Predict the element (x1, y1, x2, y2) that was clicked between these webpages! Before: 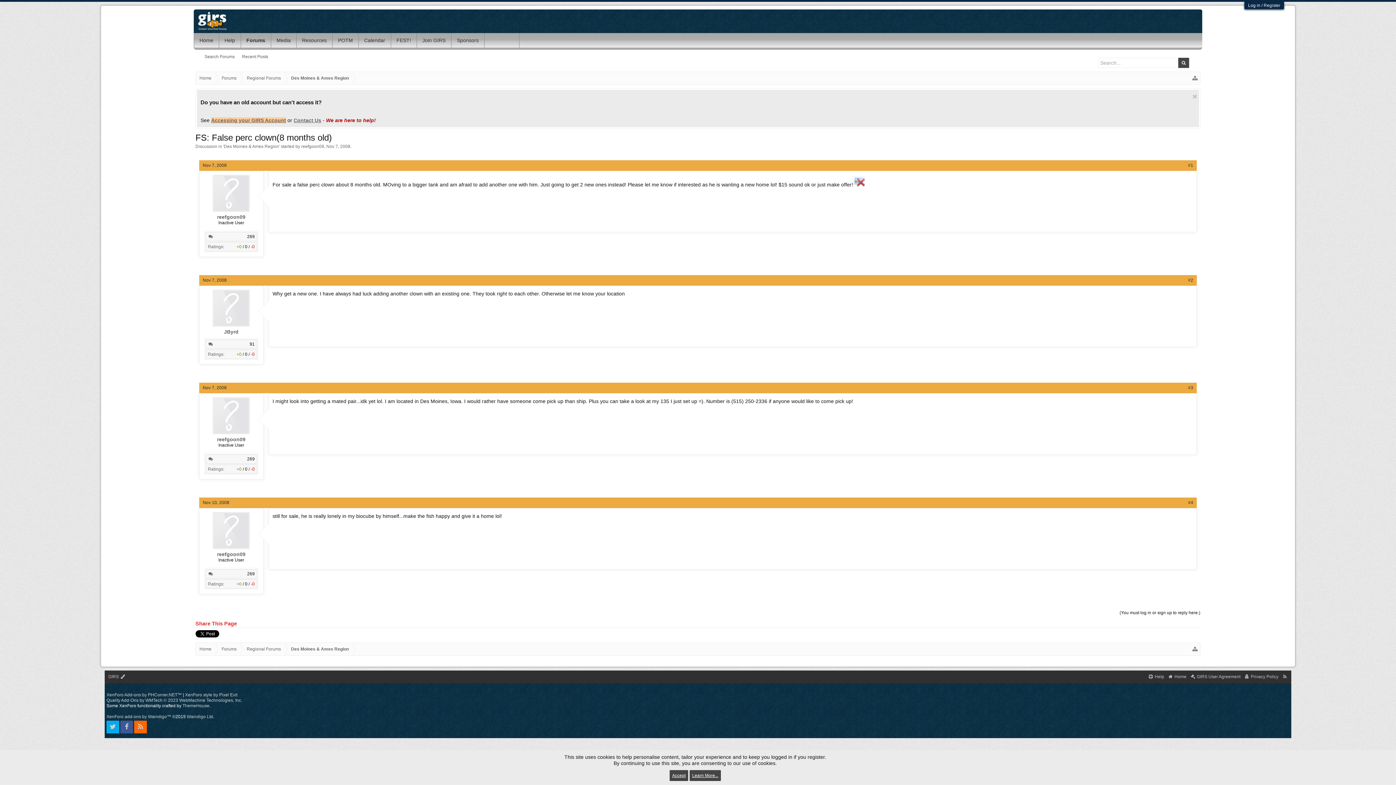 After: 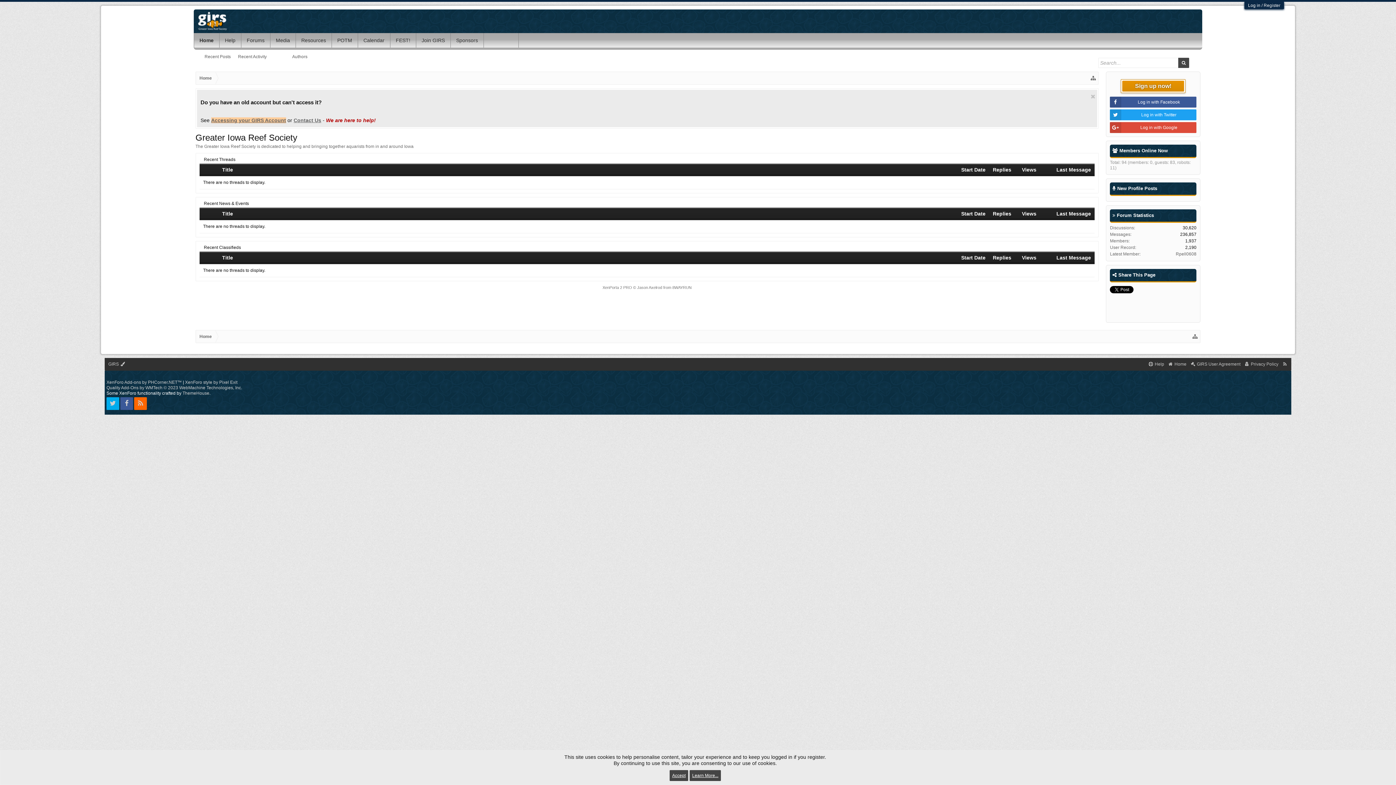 Action: label:  Home bbox: (1166, 670, 1188, 683)